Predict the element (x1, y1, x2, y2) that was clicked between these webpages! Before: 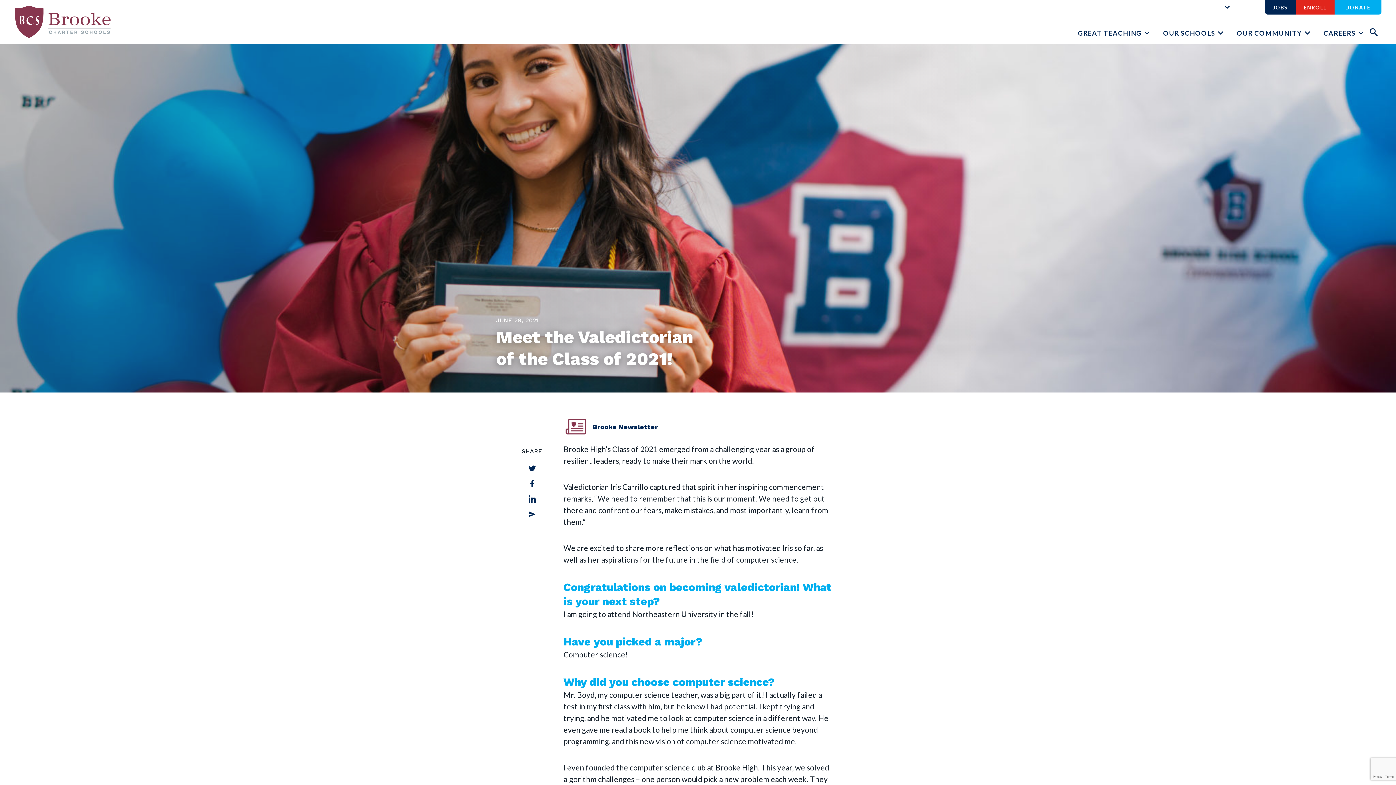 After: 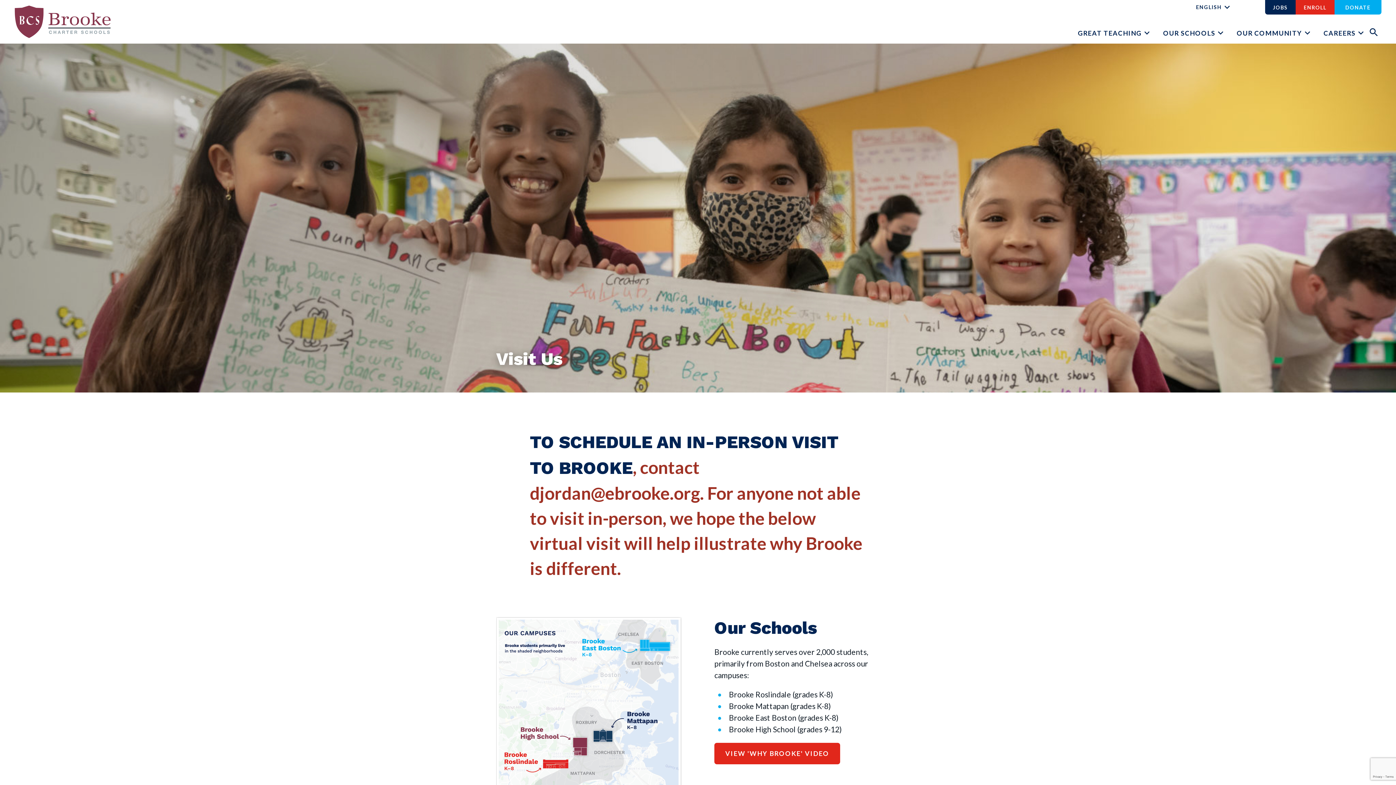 Action: label: OUR COMMUNITY bbox: (1237, 27, 1313, 38)